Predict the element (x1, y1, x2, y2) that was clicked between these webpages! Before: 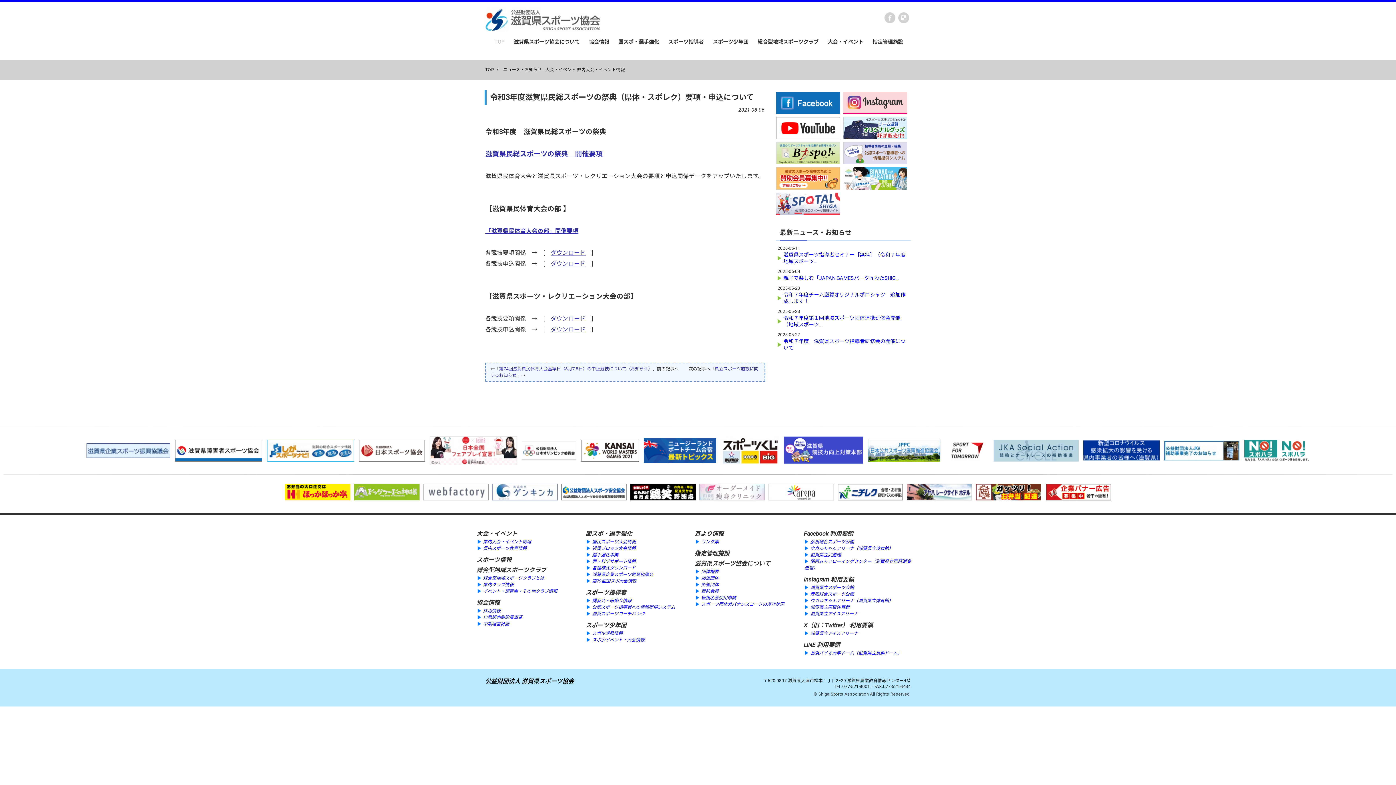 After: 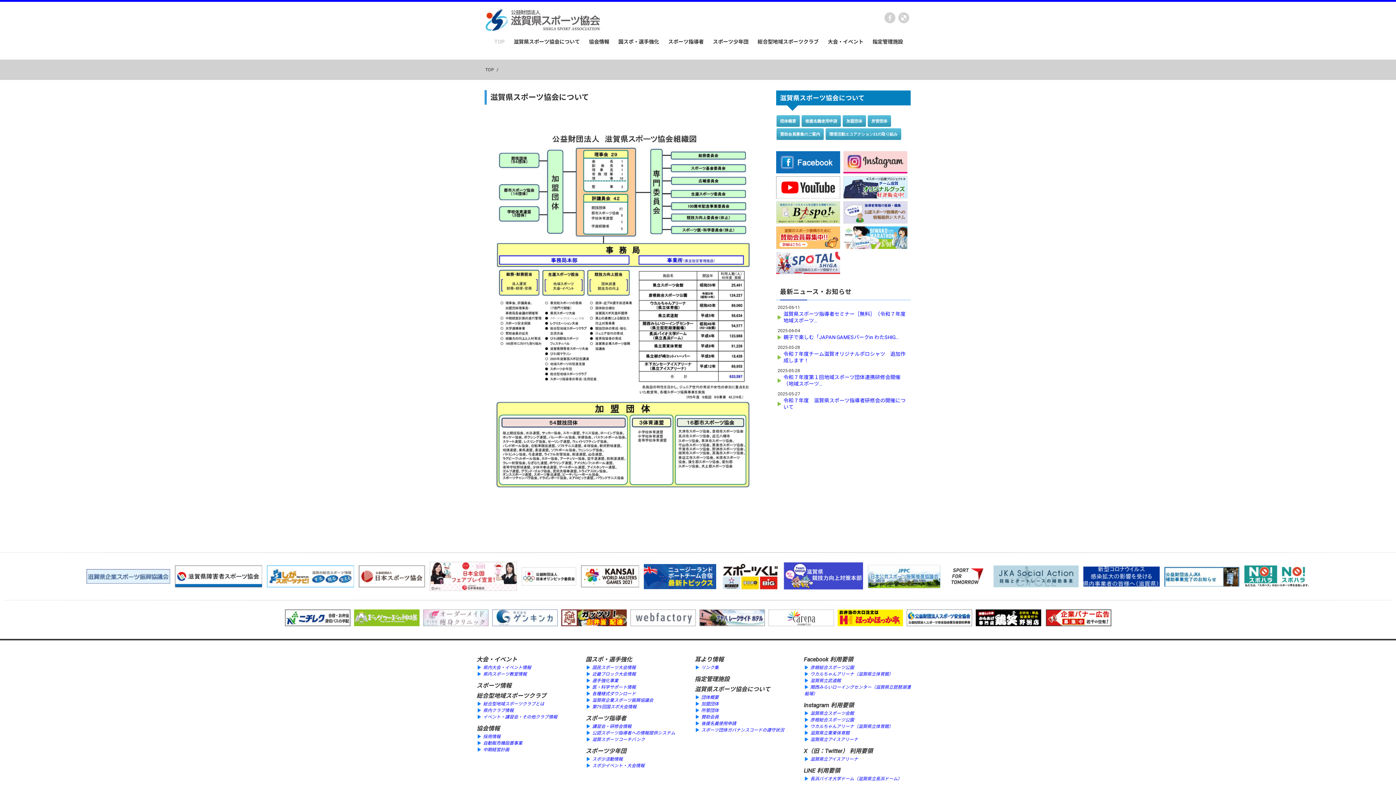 Action: bbox: (694, 560, 770, 567) label: 滋賀県スポーツ協会について